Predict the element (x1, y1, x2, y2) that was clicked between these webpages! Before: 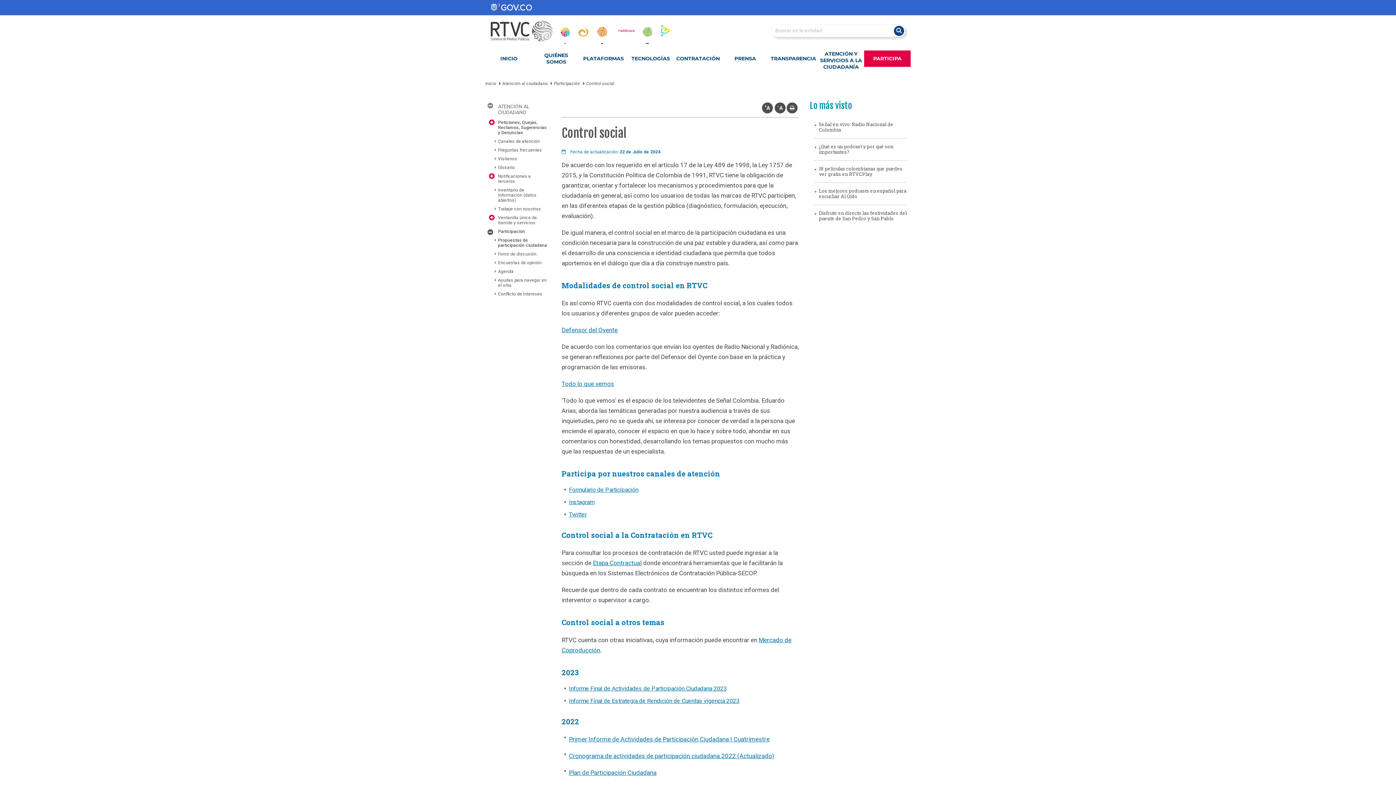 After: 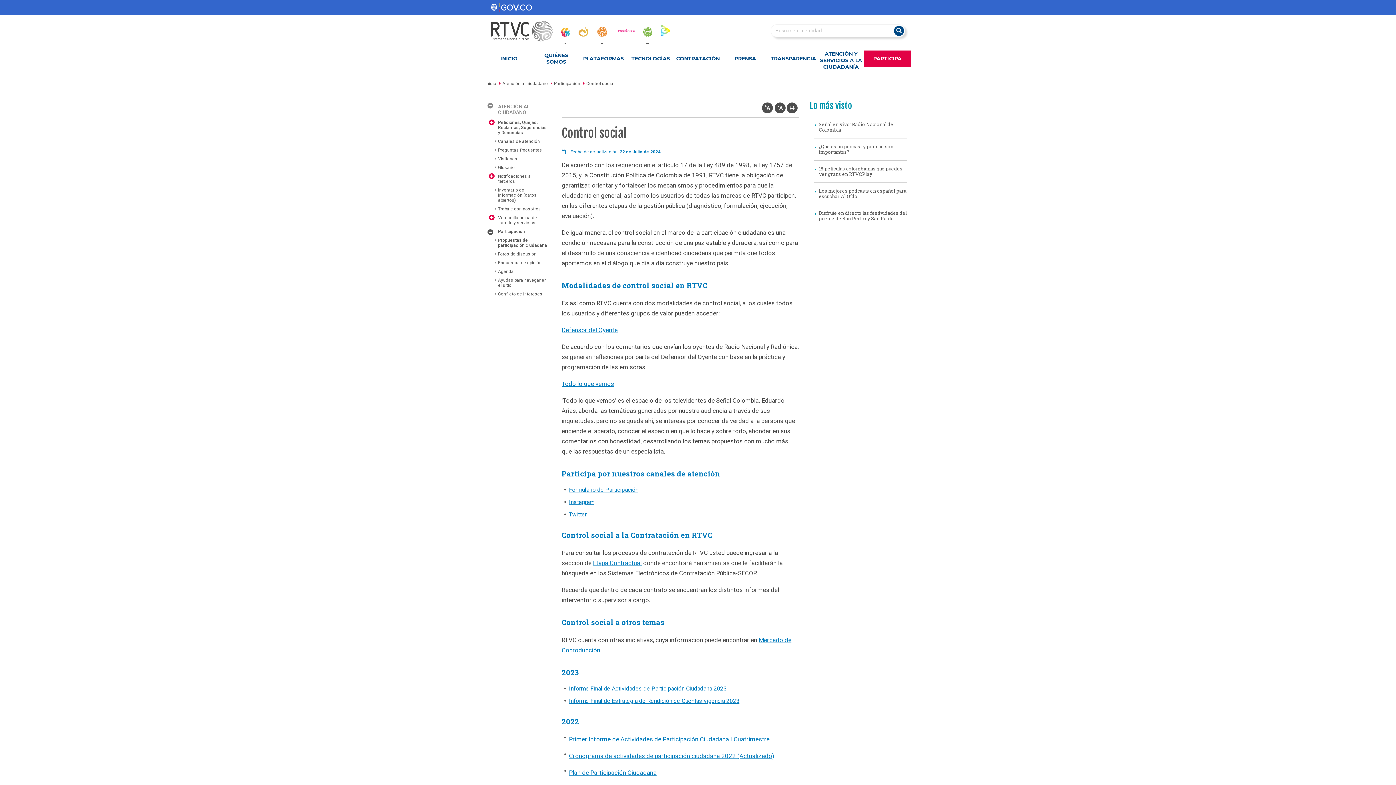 Action: bbox: (642, 27, 652, 36) label: senal_memoria